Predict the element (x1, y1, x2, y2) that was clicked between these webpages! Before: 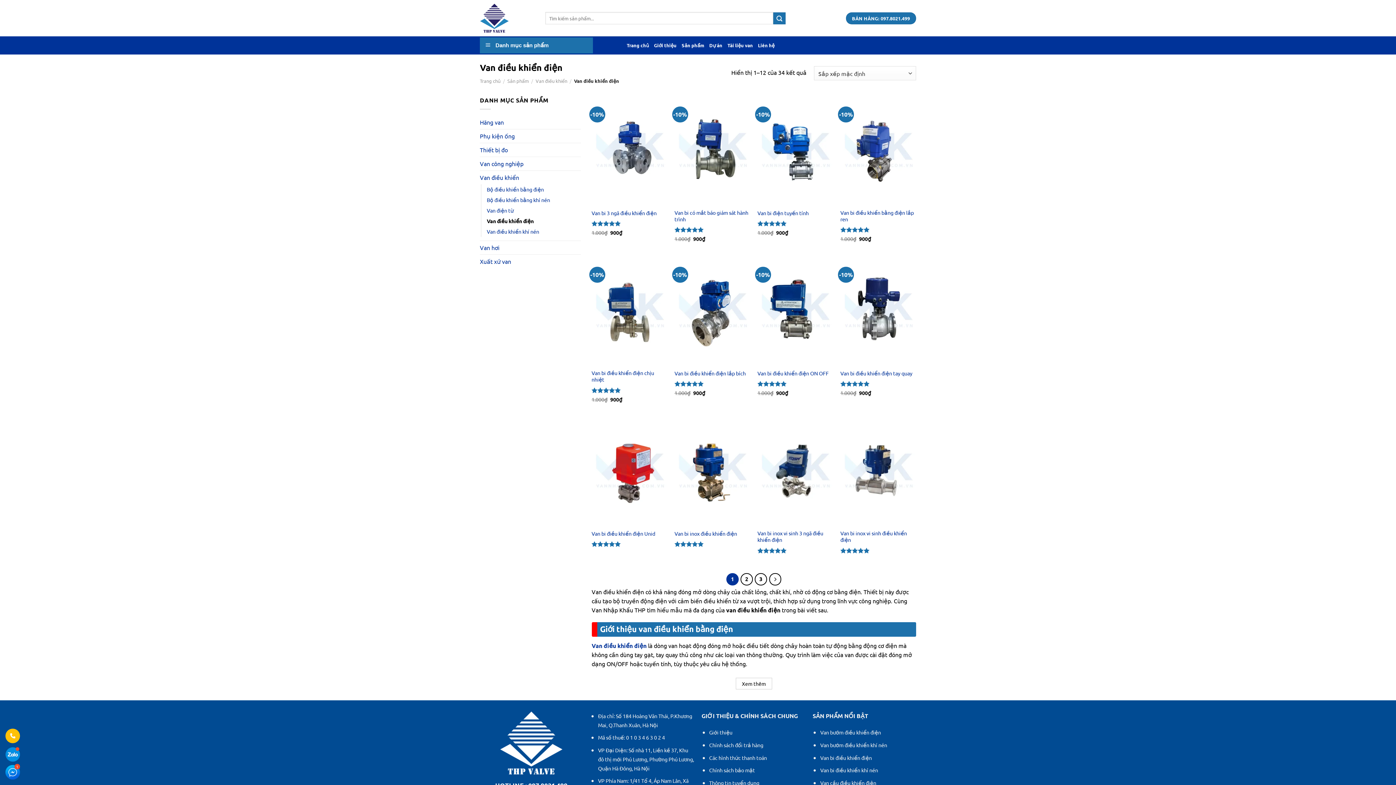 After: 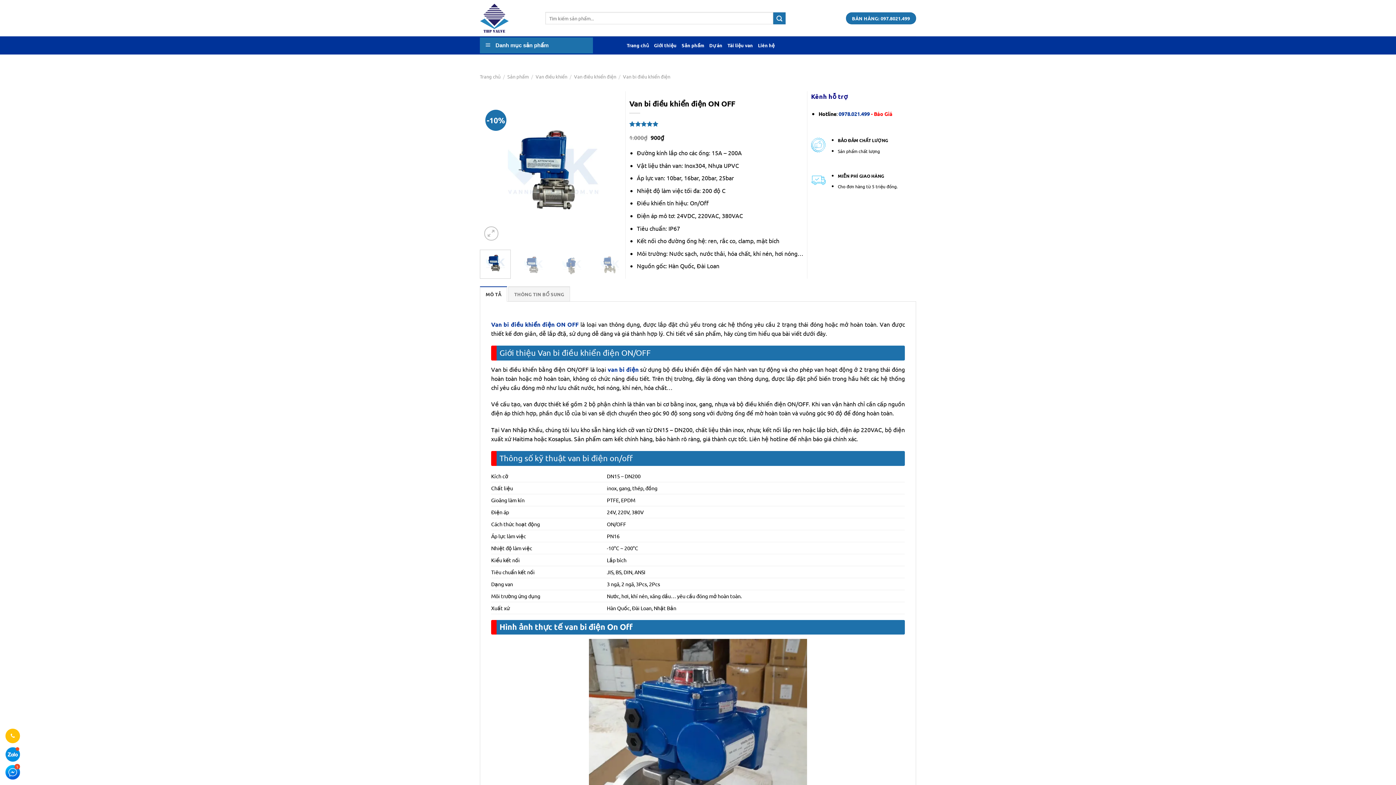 Action: bbox: (757, 256, 833, 365) label: Van bi điều khiển điện ON OFF